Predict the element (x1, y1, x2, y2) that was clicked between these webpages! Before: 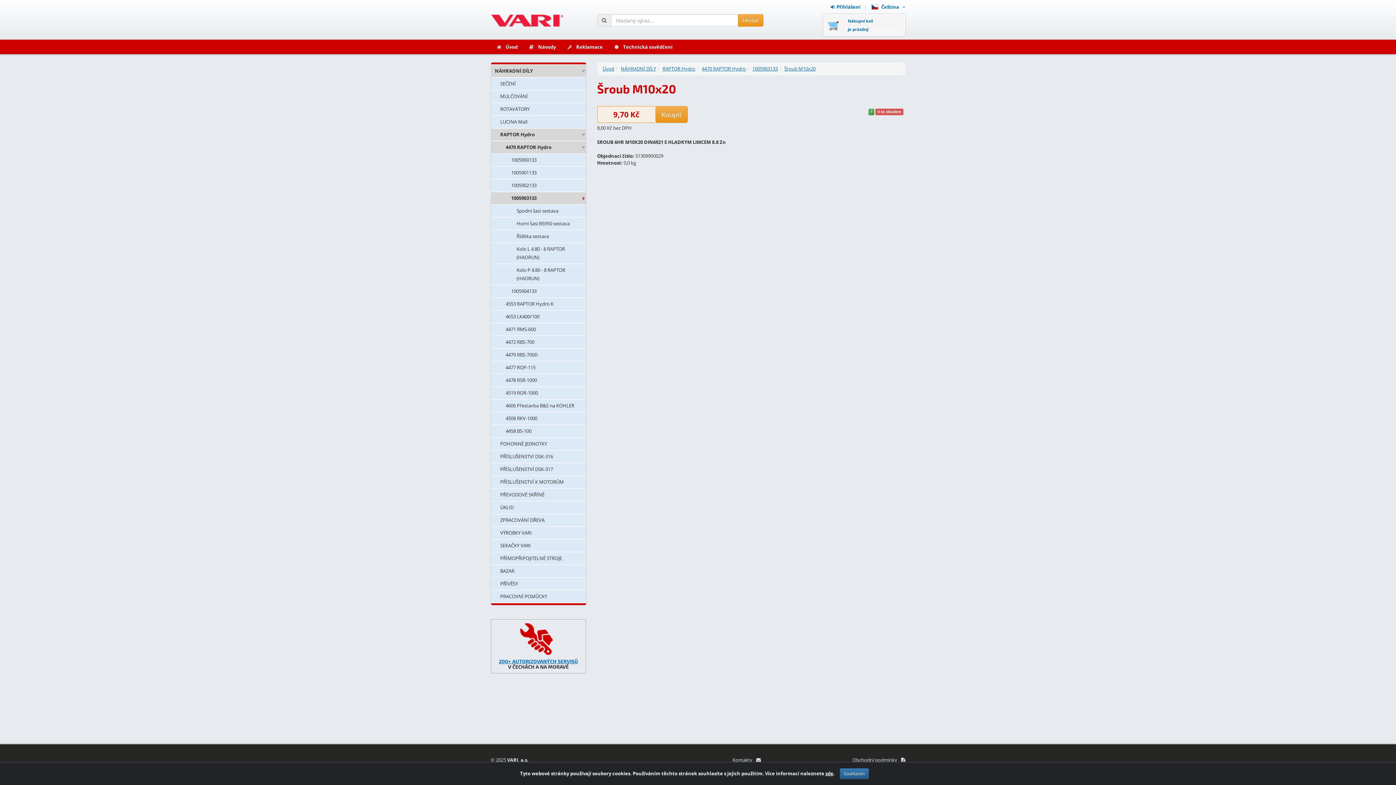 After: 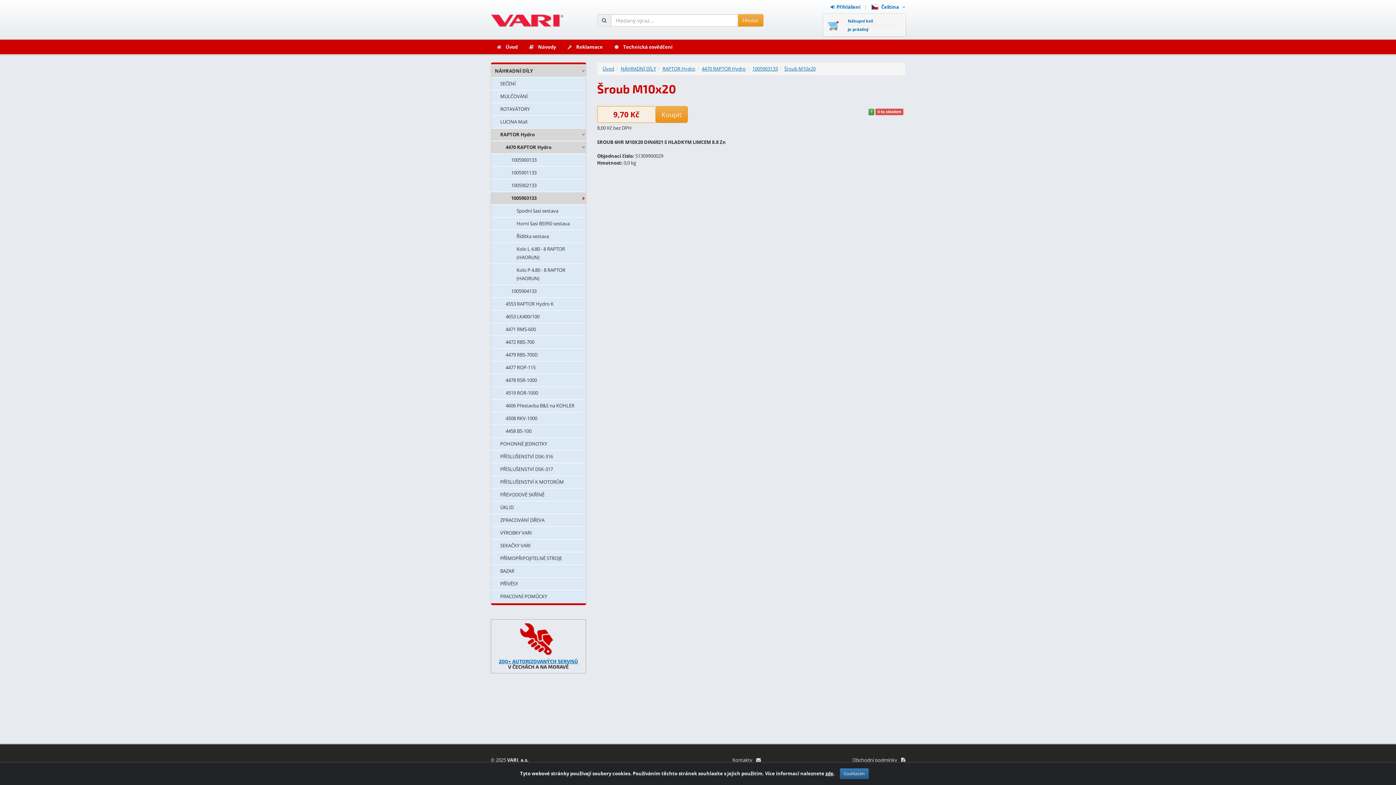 Action: bbox: (852, 757, 905, 763) label: Obchodní podmínky